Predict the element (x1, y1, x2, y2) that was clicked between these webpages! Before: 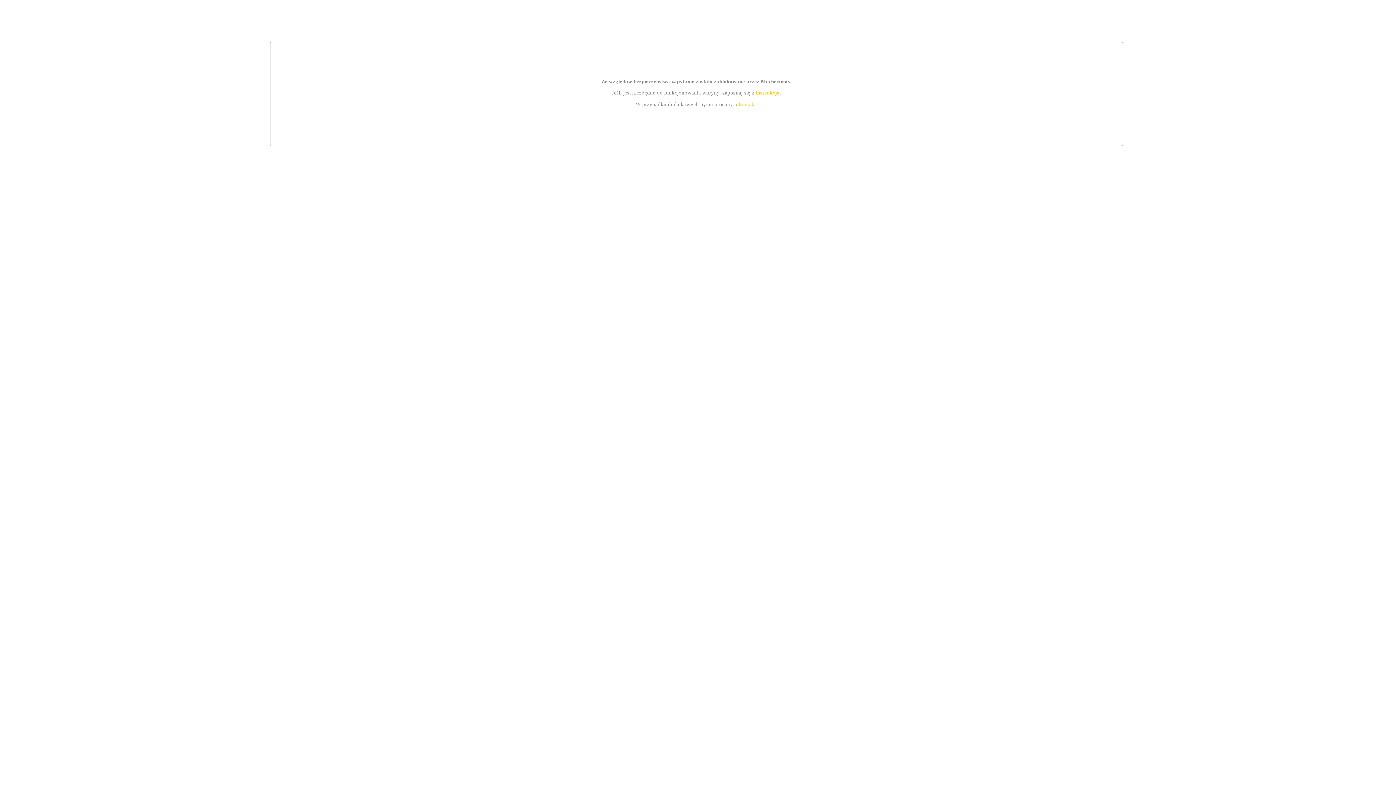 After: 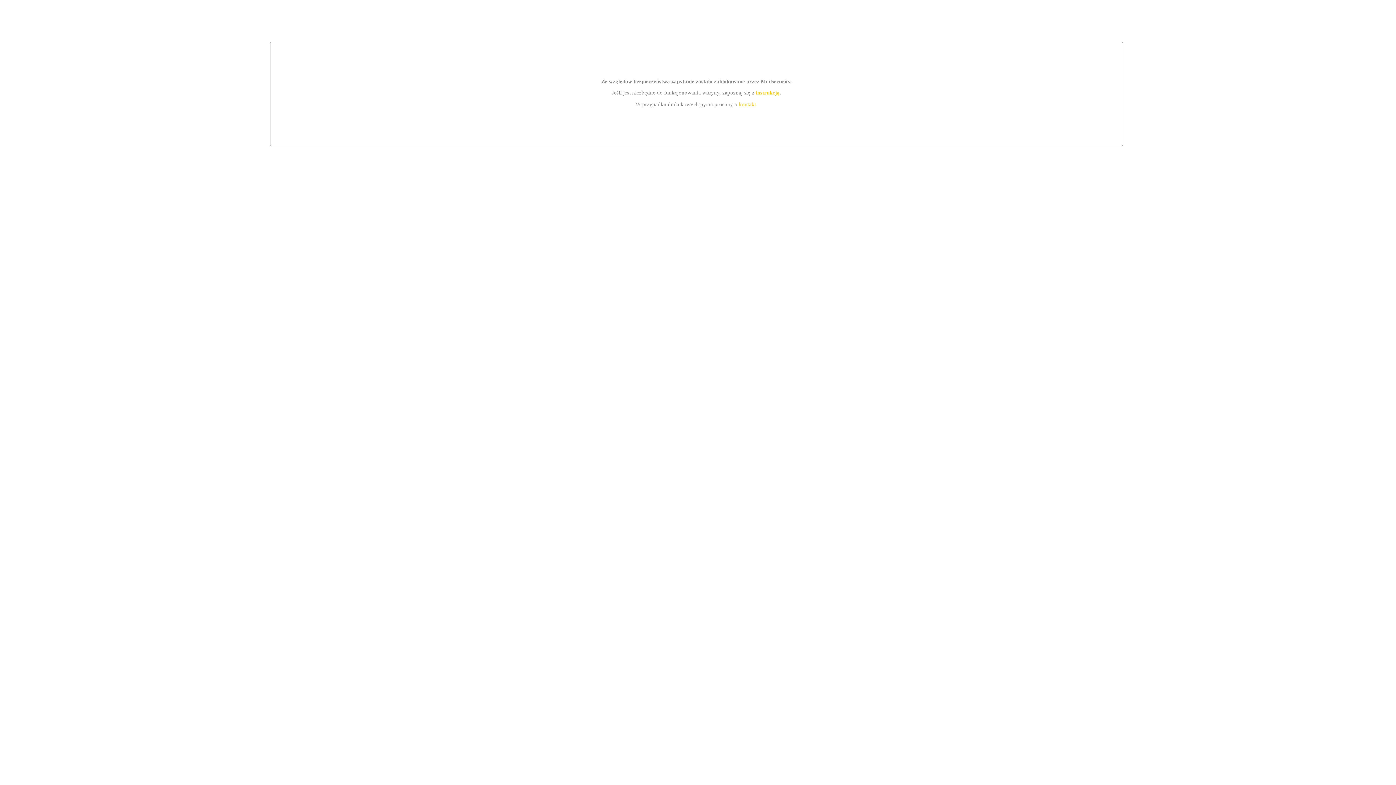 Action: label: instrukcją bbox: (755, 89, 779, 95)